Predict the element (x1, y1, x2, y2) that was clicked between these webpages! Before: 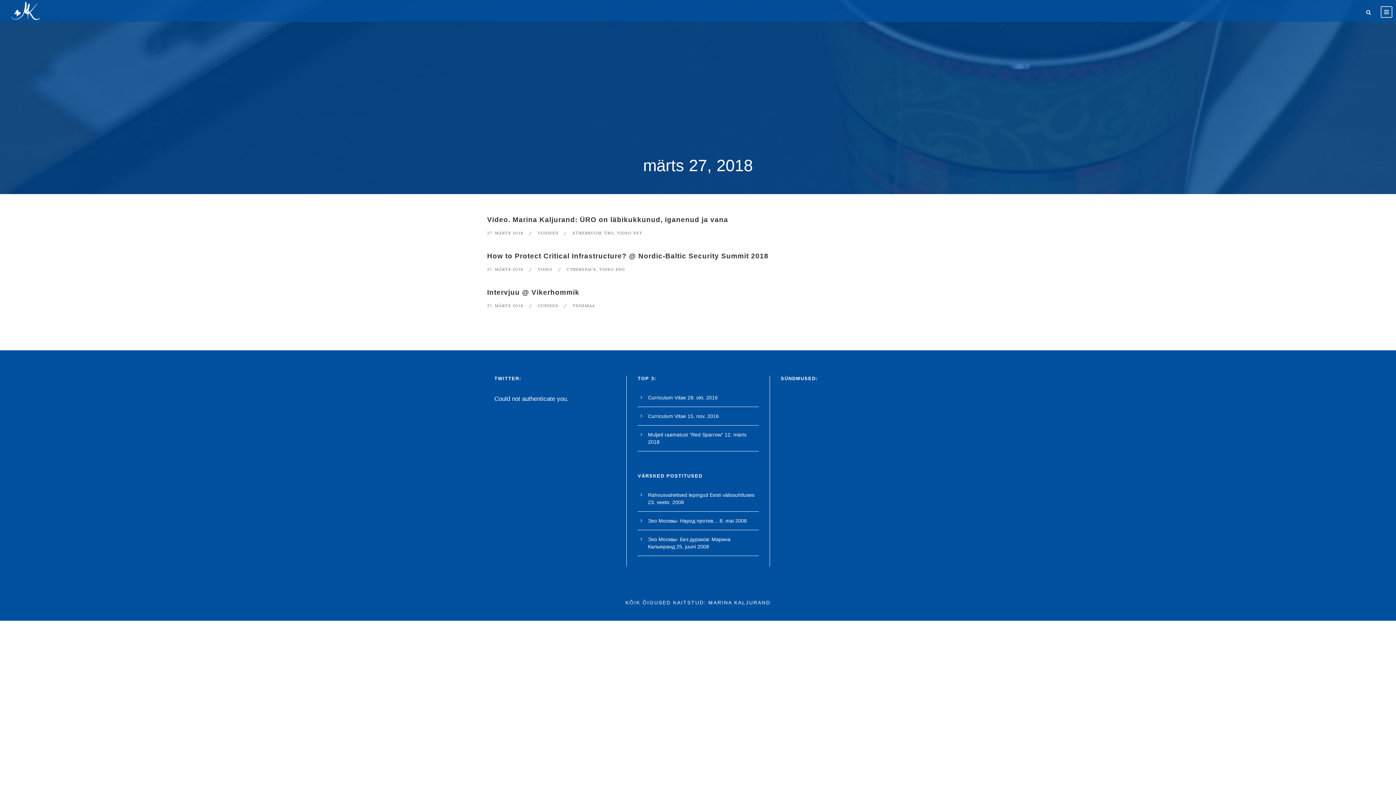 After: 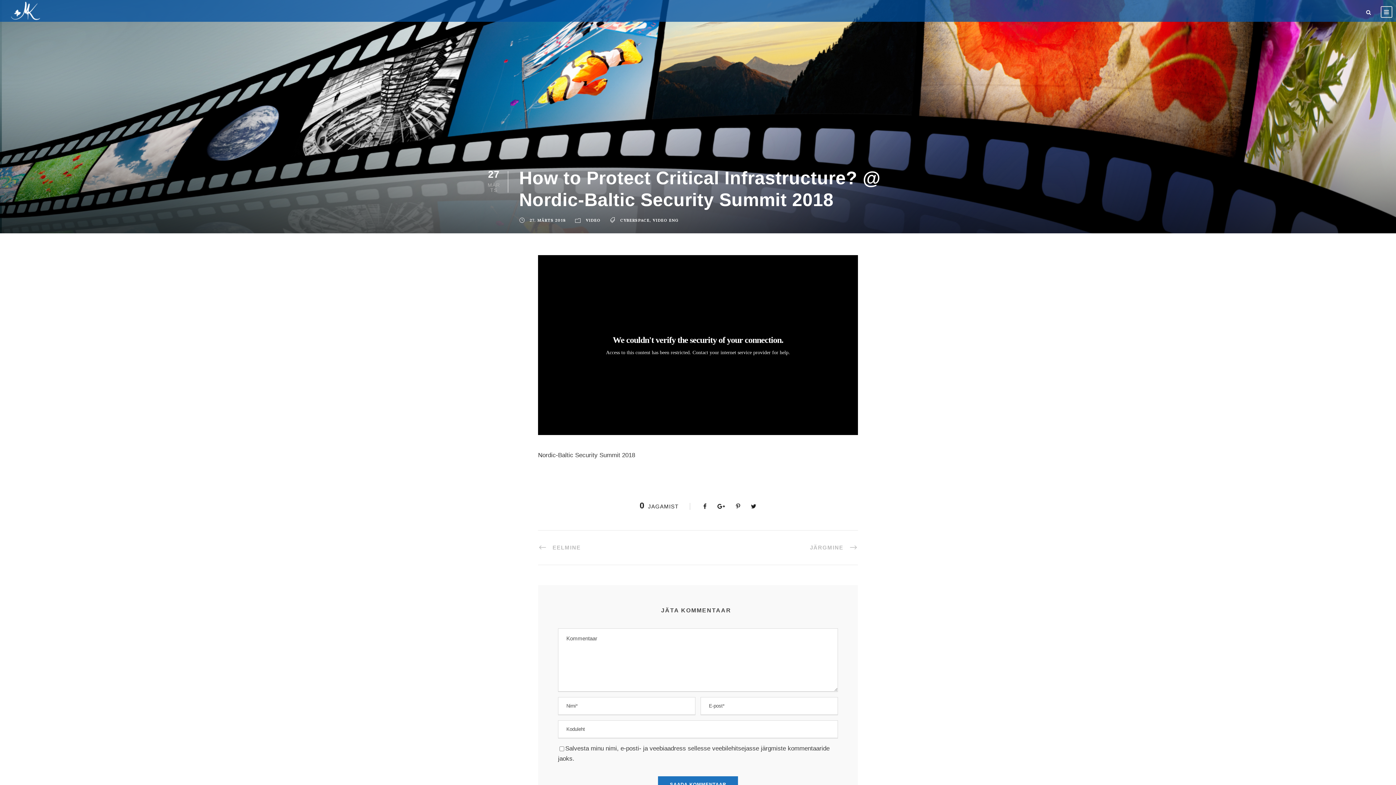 Action: label: How to Protect Critical Infrastructure? @ Nordic-Baltic Security Summit 2018 bbox: (487, 252, 768, 260)